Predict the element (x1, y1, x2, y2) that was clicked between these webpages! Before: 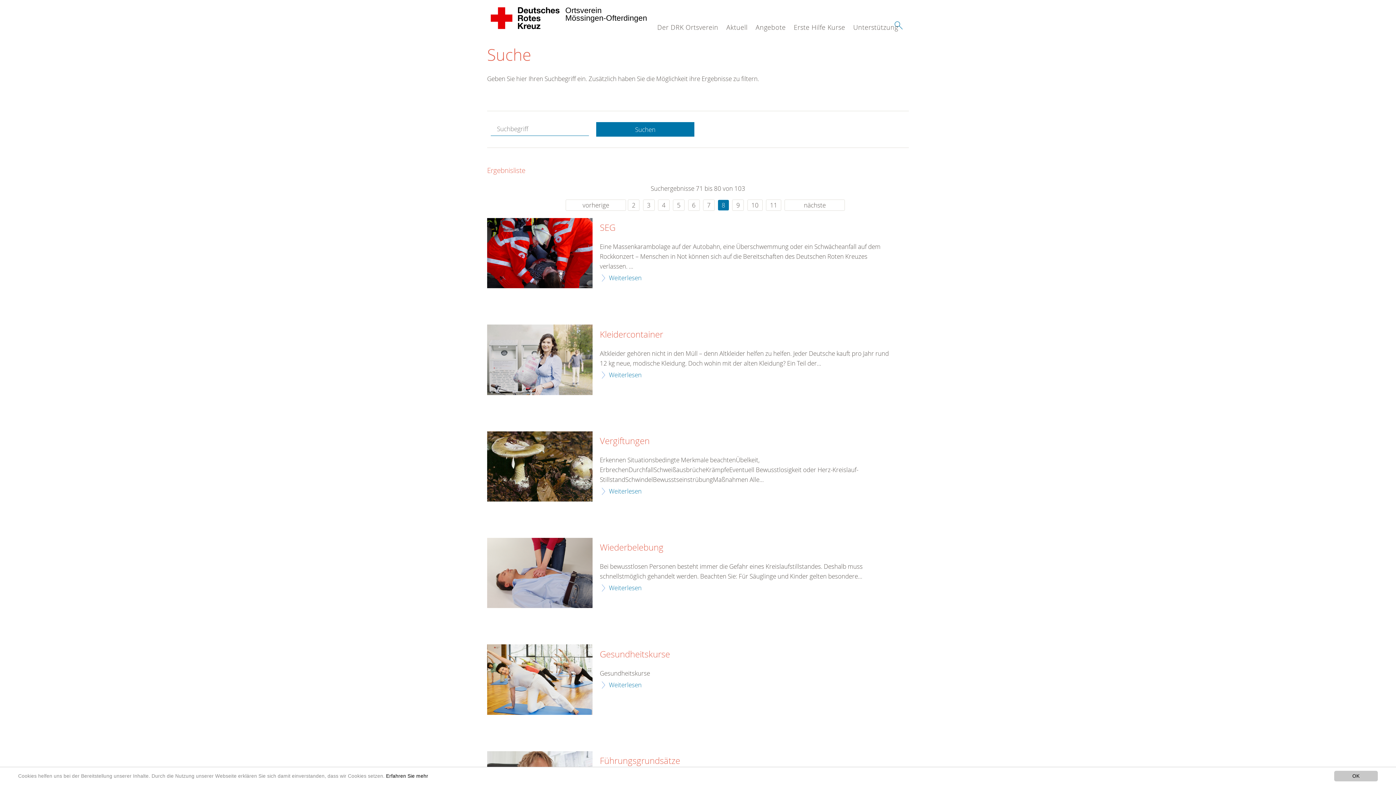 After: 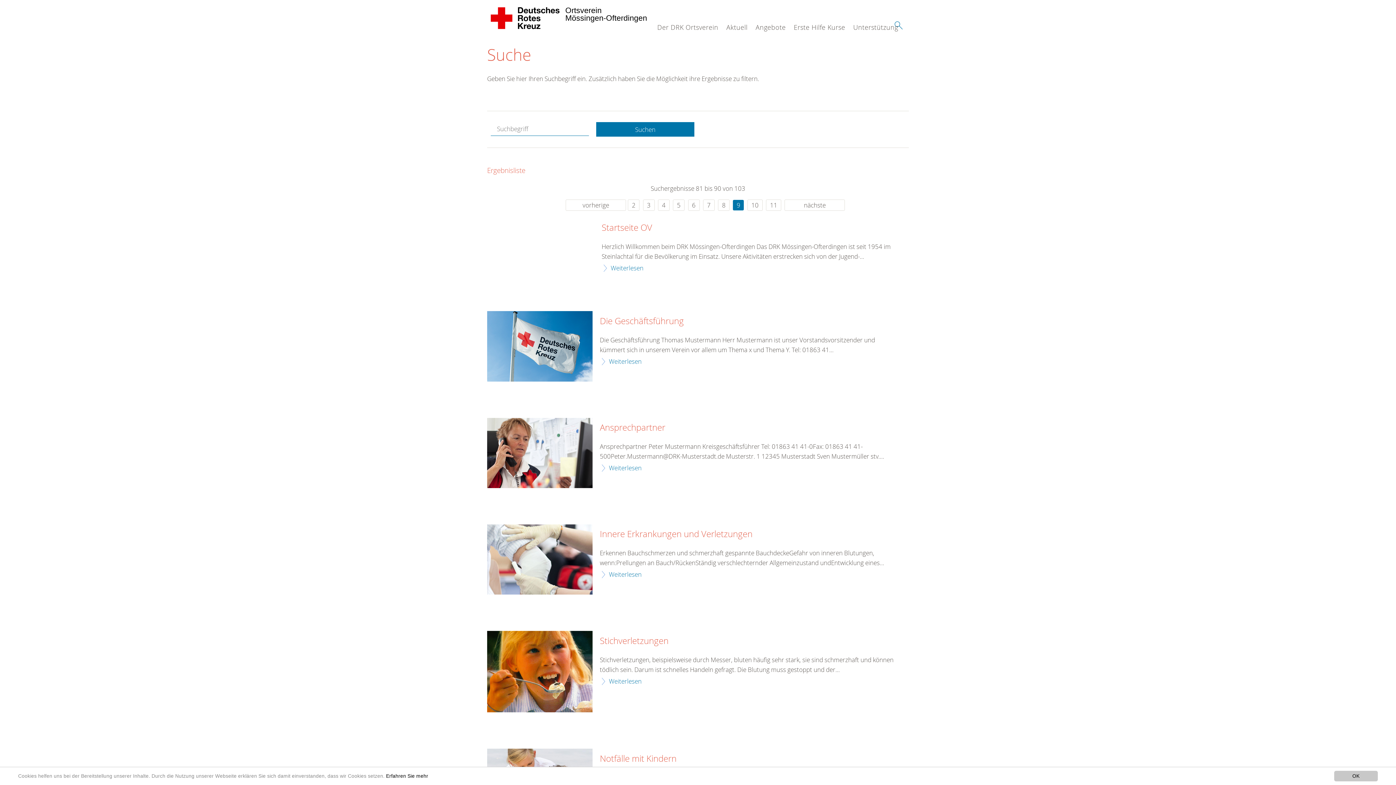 Action: bbox: (784, 199, 845, 210) label: nächste